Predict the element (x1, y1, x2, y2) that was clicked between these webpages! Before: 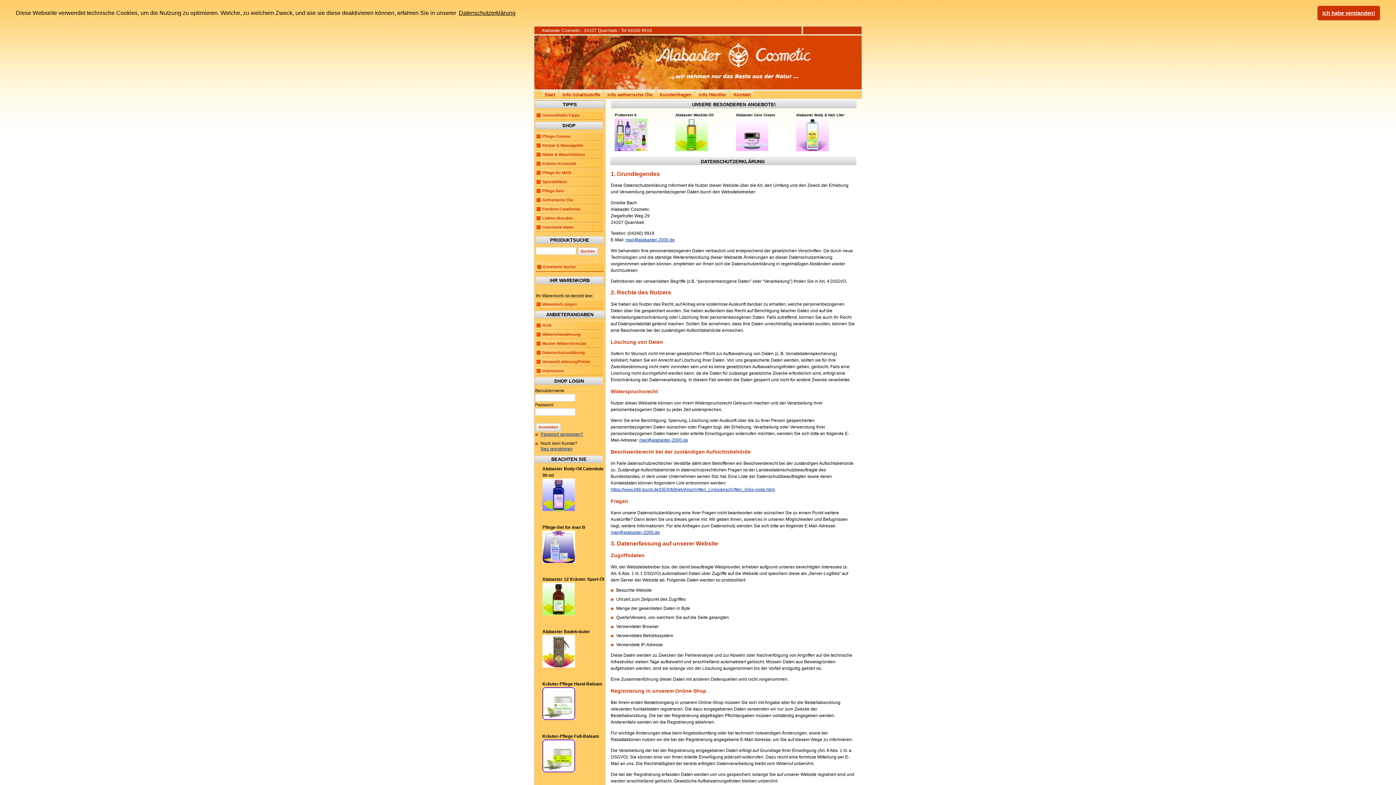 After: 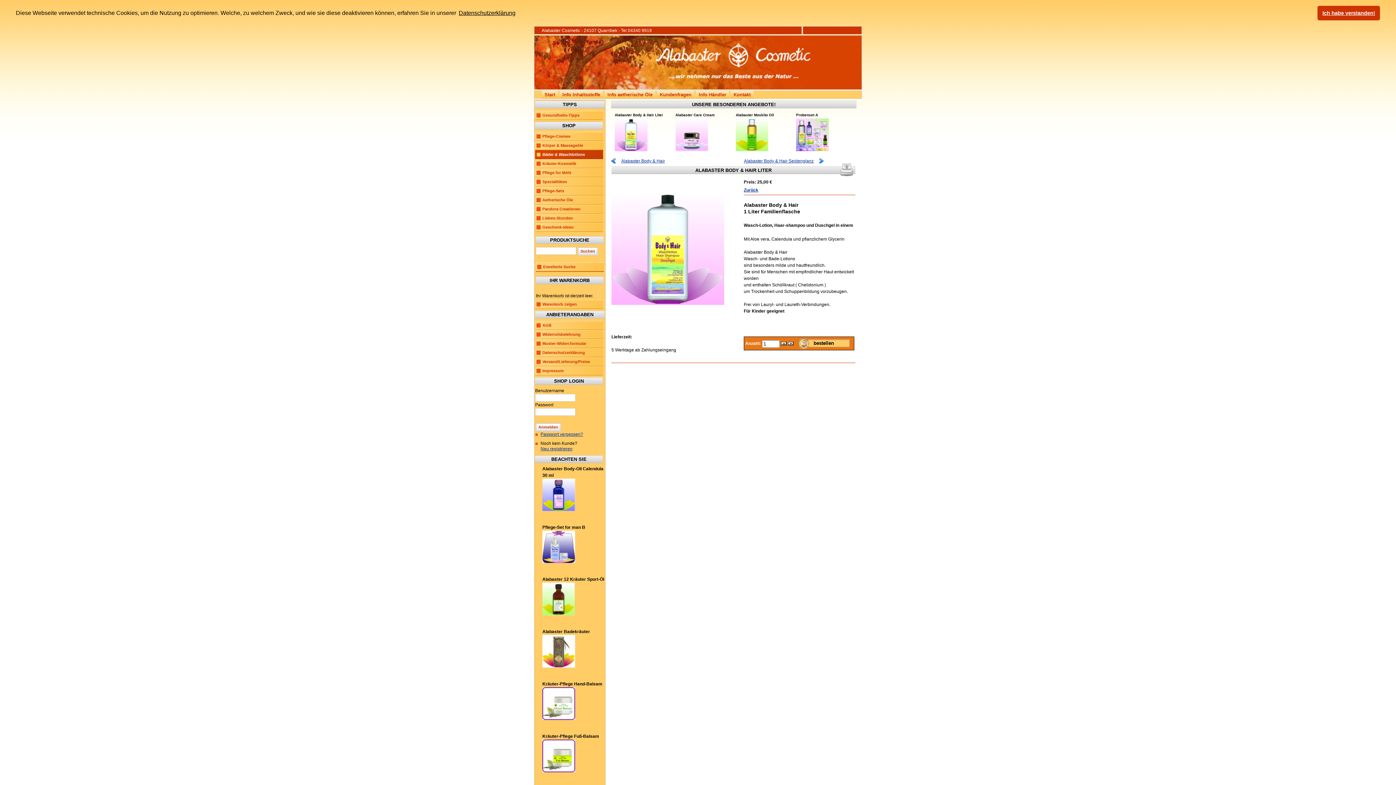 Action: bbox: (796, 147, 829, 151)